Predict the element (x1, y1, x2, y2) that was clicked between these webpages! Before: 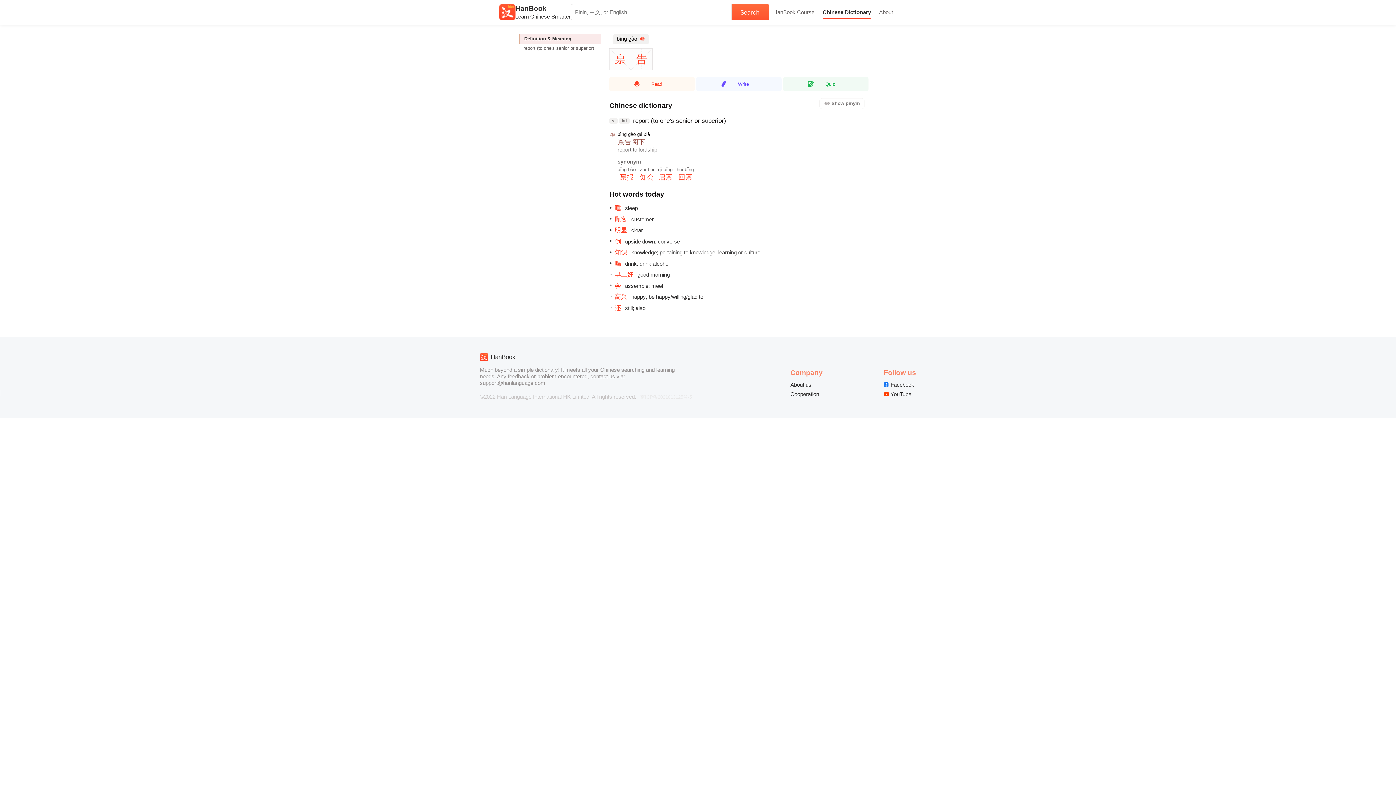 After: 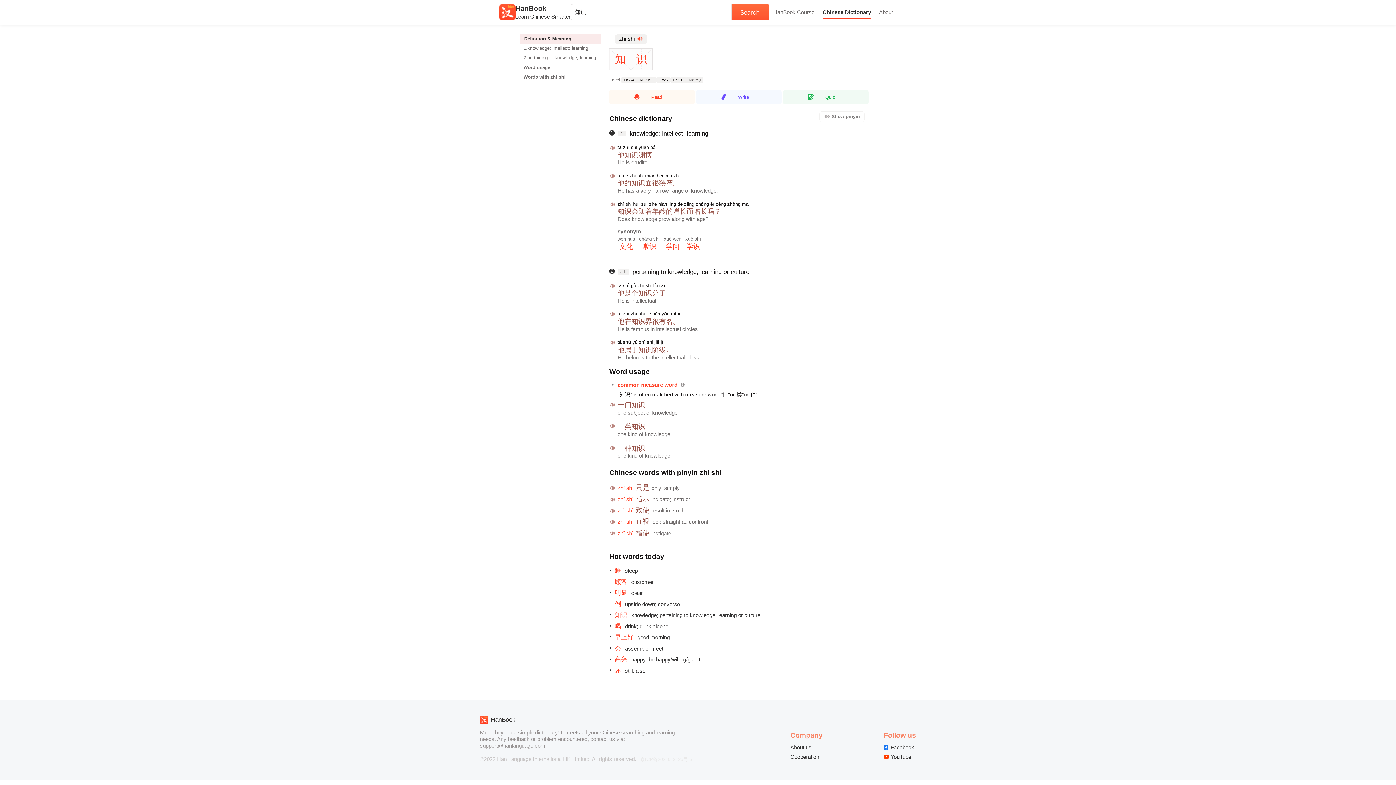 Action: label: 知识knowledge; pertaining to knowledge, learning or culture bbox: (615, 248, 868, 257)